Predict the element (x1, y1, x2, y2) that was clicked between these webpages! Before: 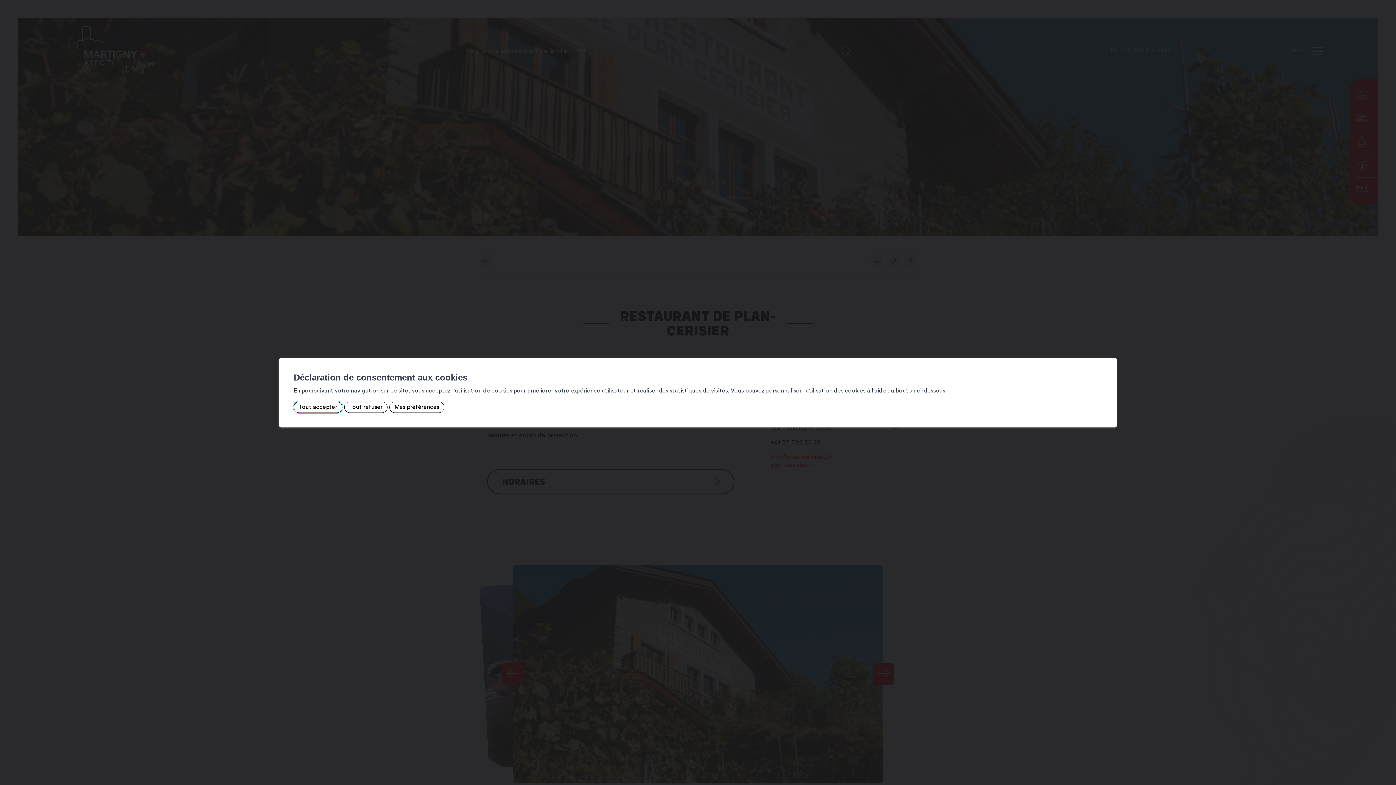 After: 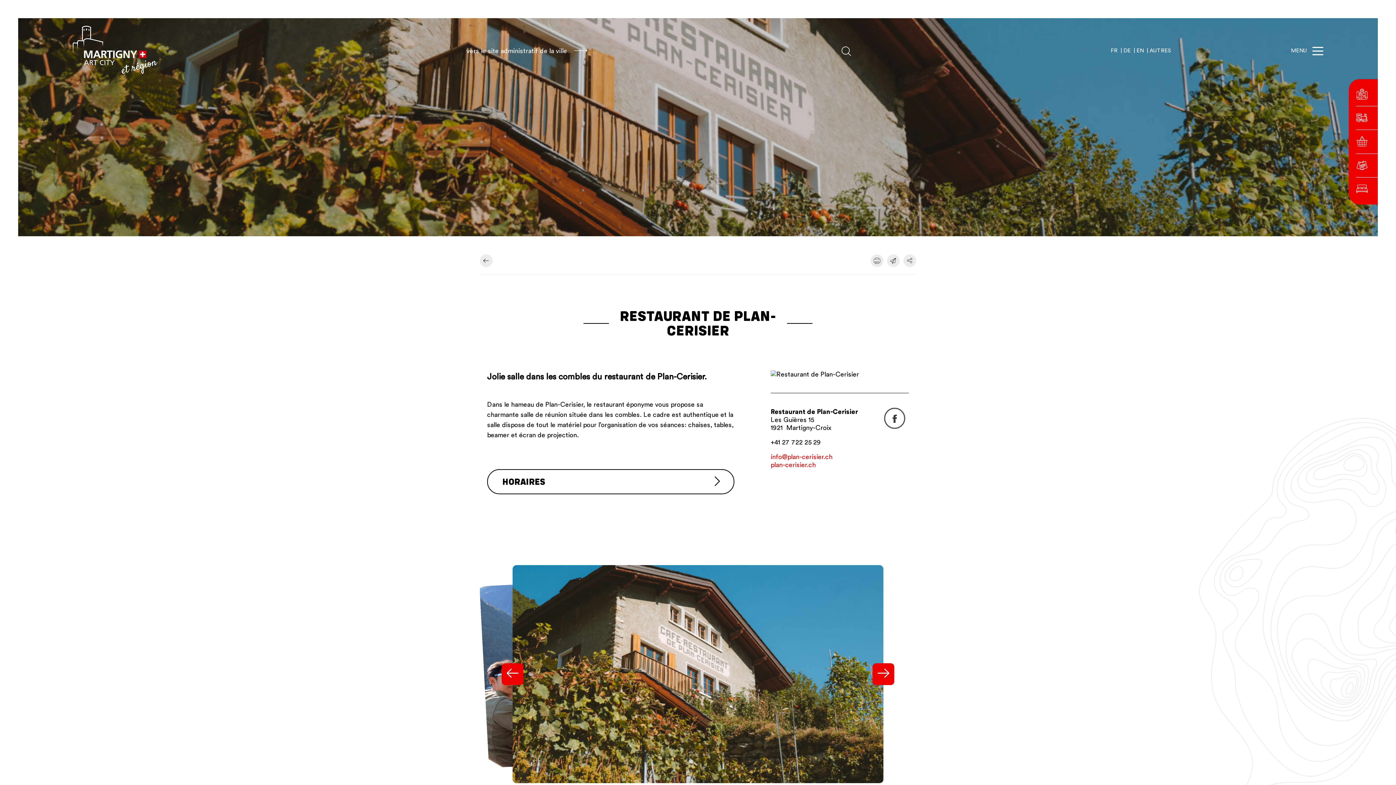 Action: bbox: (293, 401, 342, 413) label: Tout accepter